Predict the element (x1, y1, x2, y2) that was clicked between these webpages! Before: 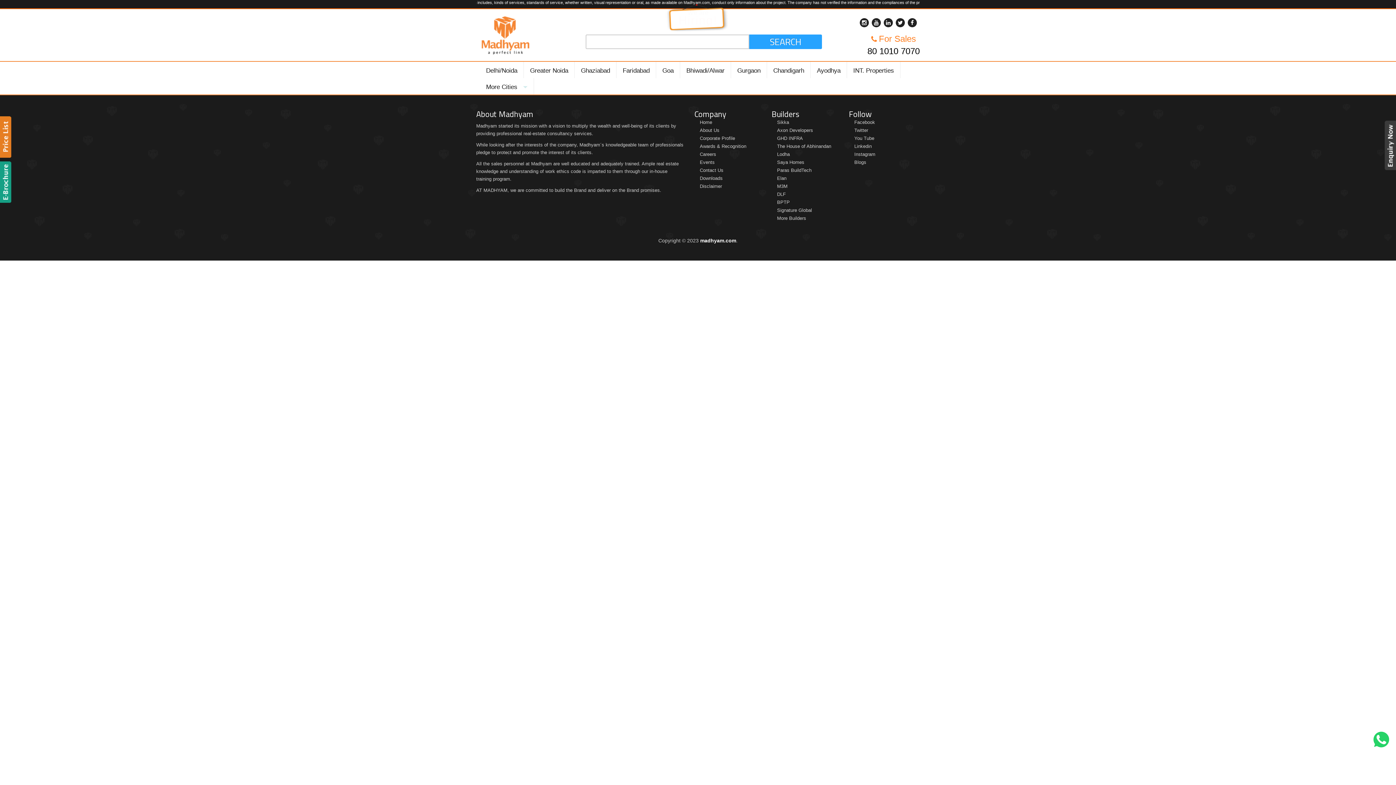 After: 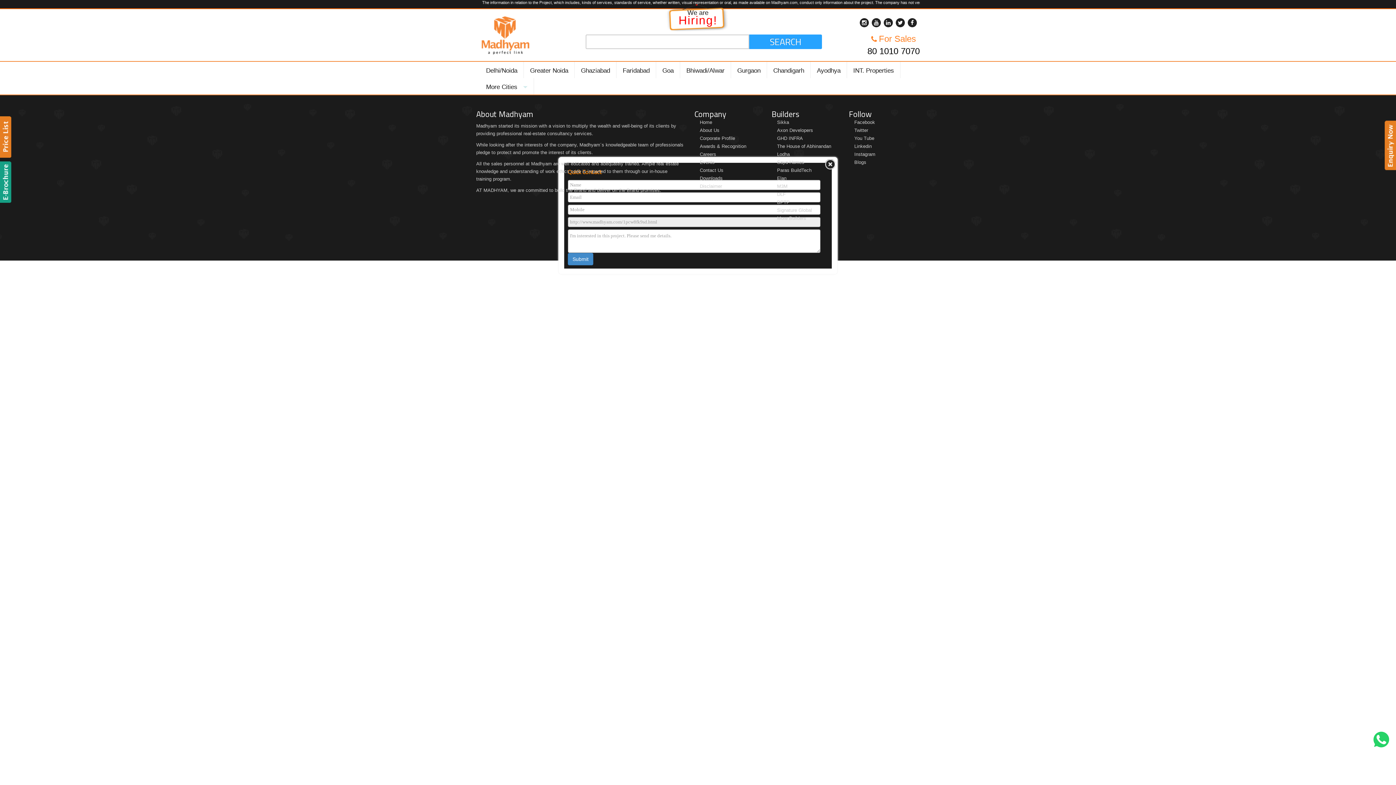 Action: label: Enquiry bbox: (1382, 120, 1396, 170)